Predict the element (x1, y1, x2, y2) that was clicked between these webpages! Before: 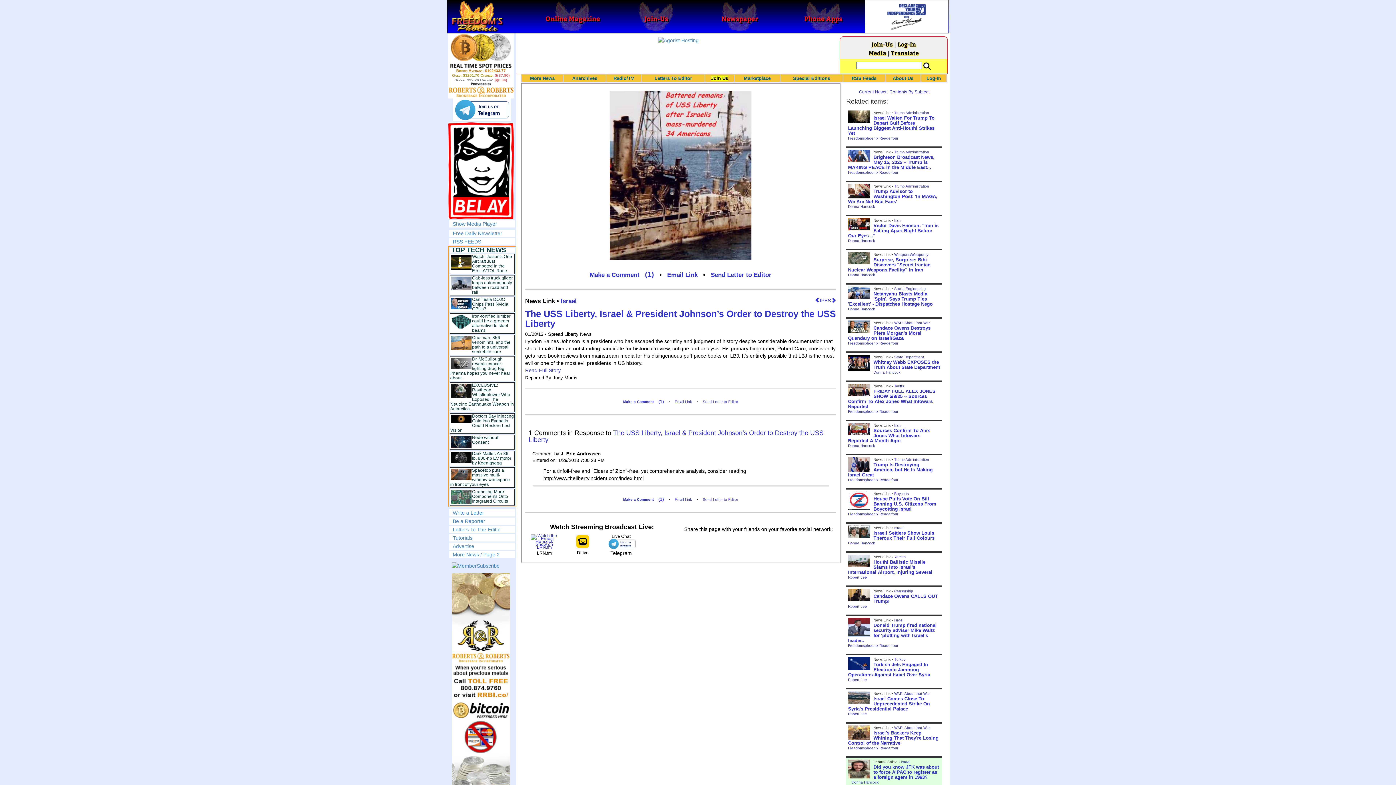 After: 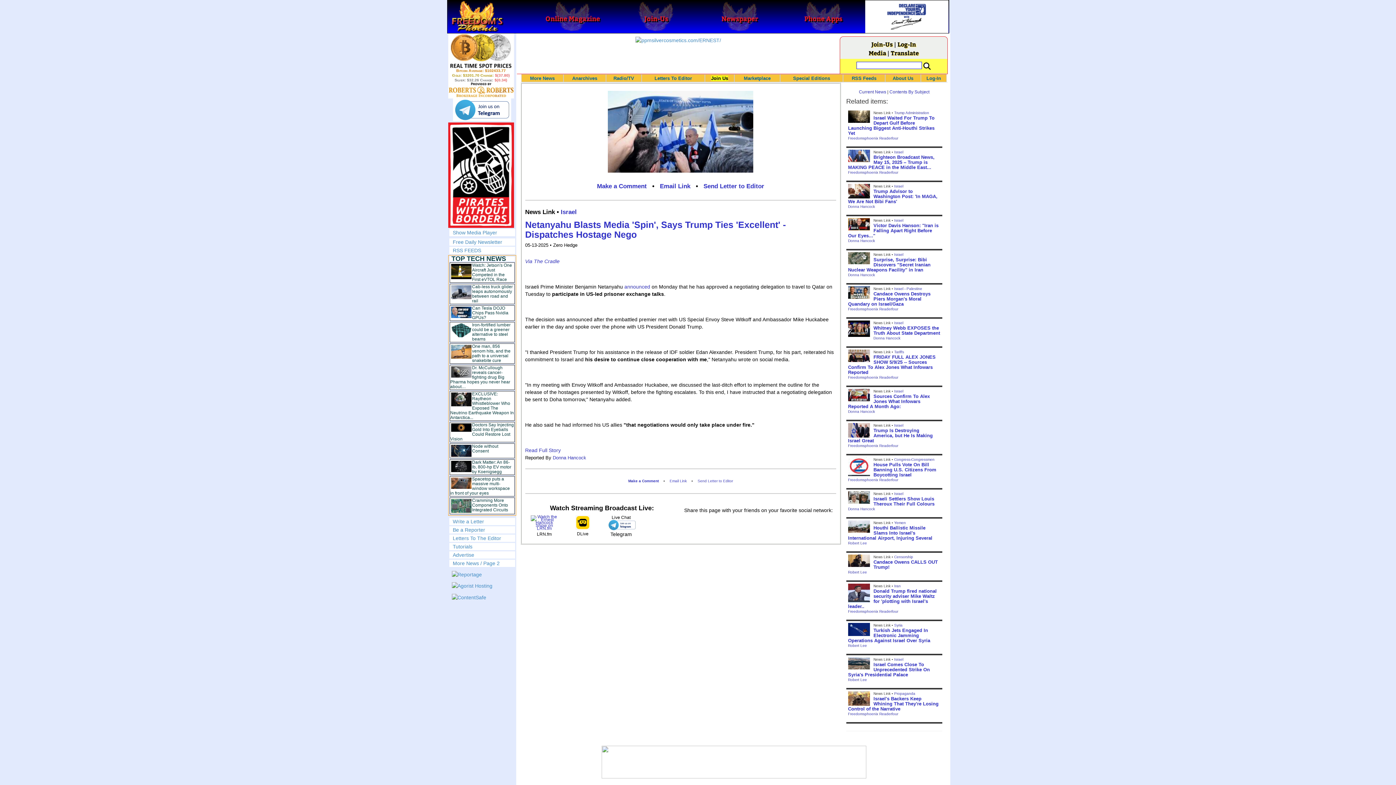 Action: bbox: (848, 291, 933, 306) label: Netanyahu Blasts Media 'Spin', Says Trump Ties 'Excellent' - Dispatches Hostage Nego